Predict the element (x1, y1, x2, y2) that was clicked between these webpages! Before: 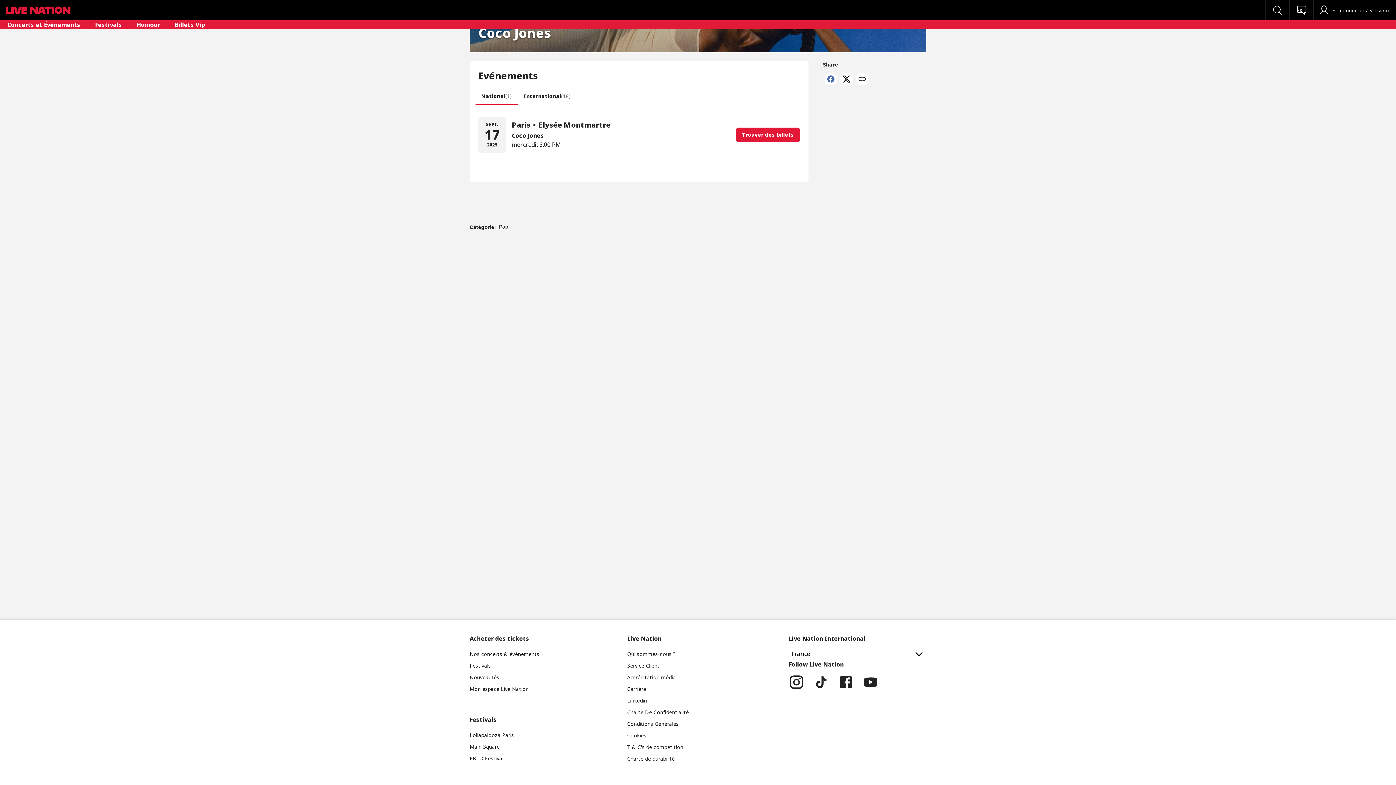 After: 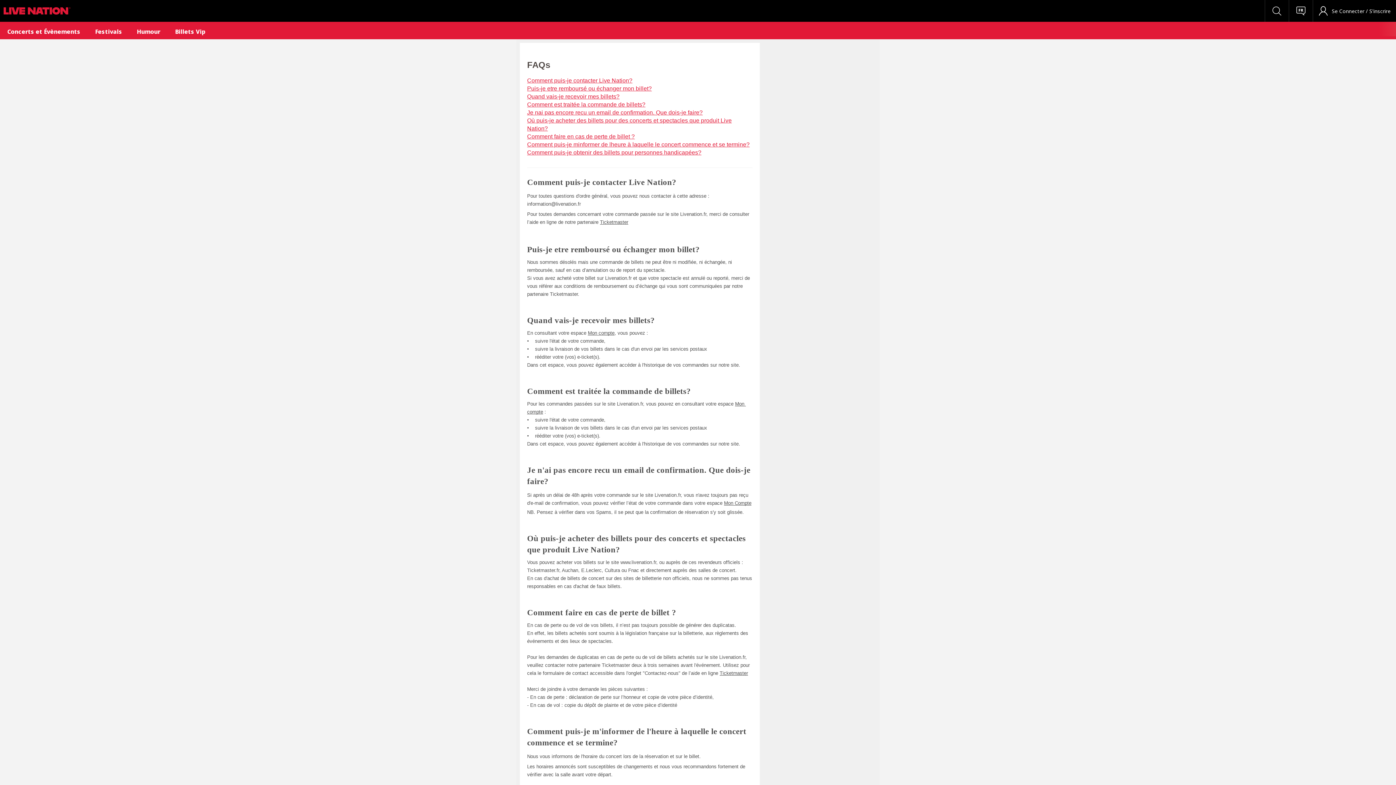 Action: label: Service Client bbox: (627, 662, 659, 669)